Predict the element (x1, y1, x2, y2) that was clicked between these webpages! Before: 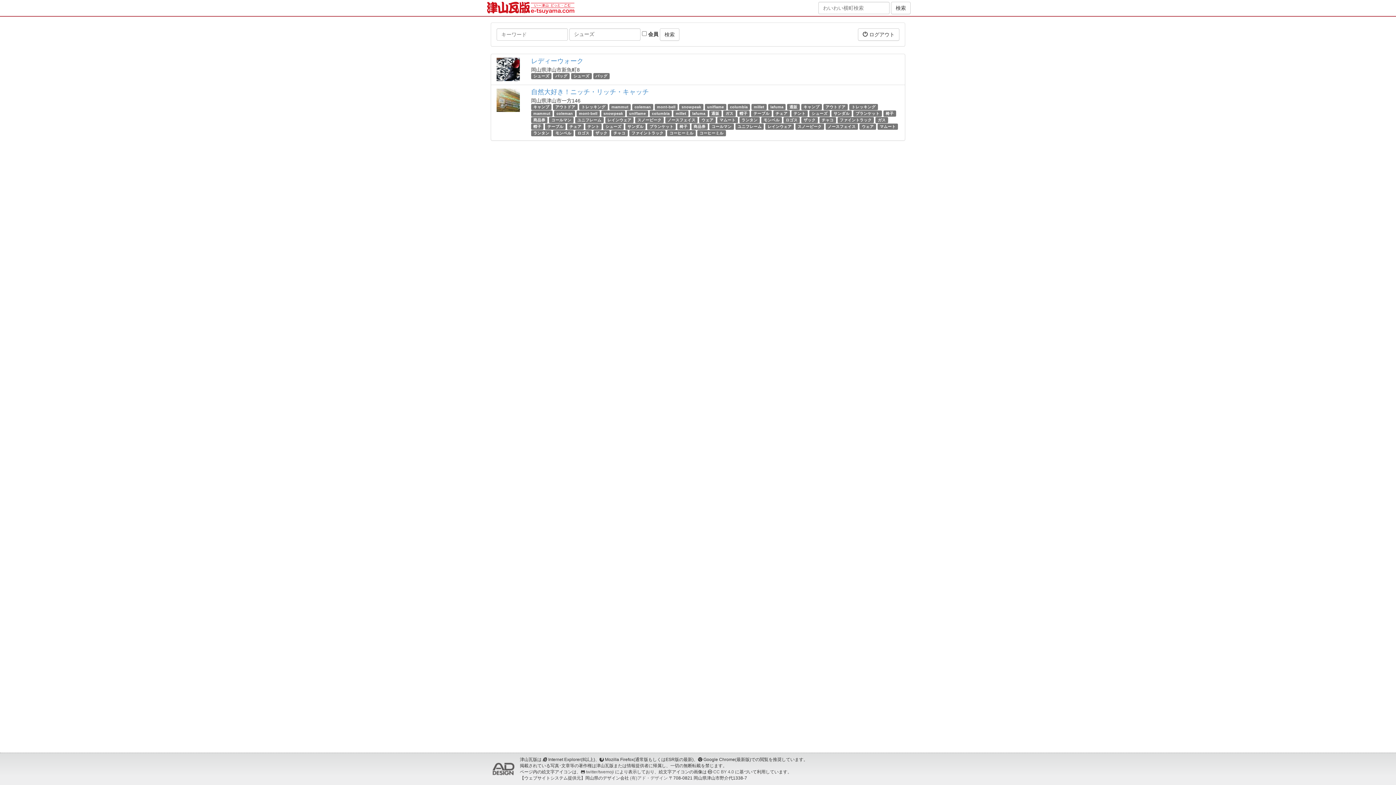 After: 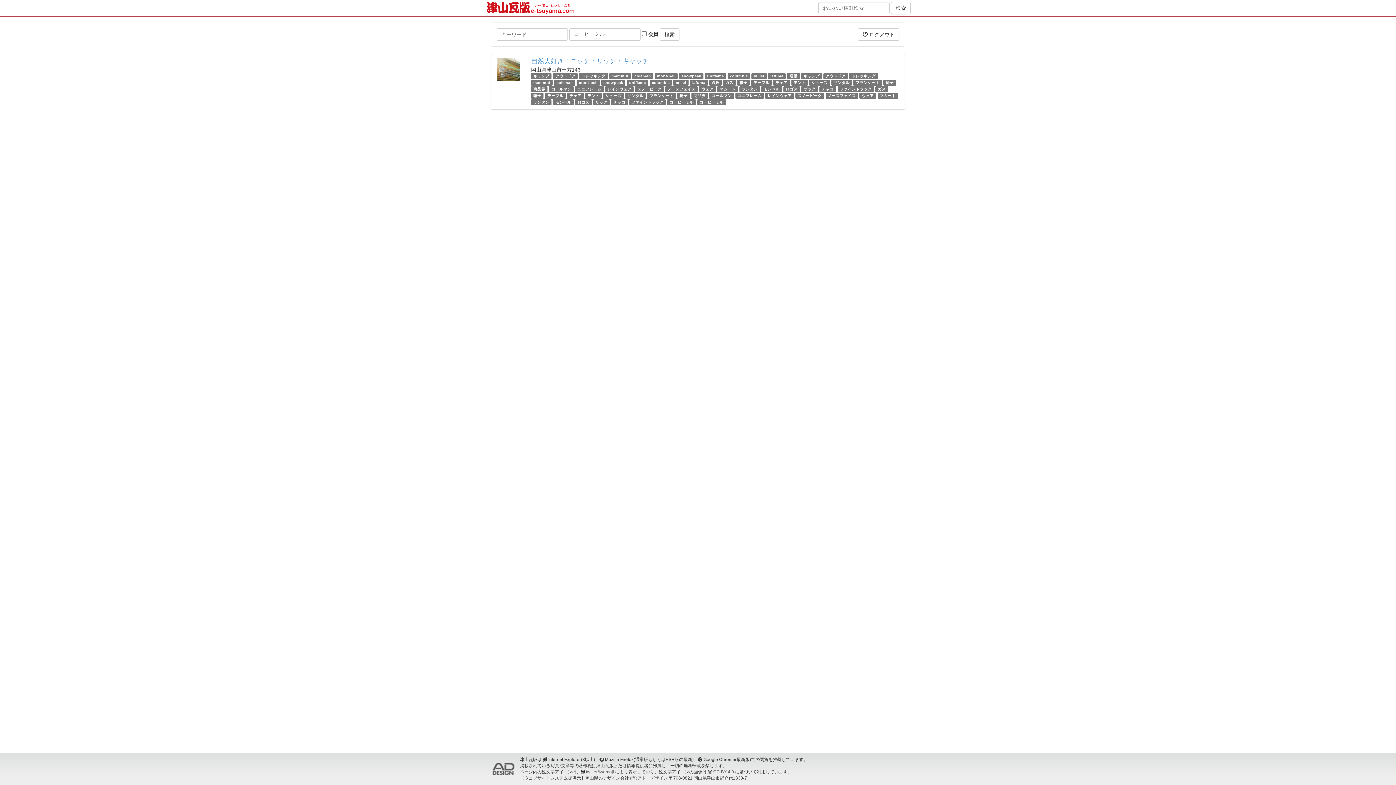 Action: label: コーヒーミル bbox: (669, 130, 693, 135)